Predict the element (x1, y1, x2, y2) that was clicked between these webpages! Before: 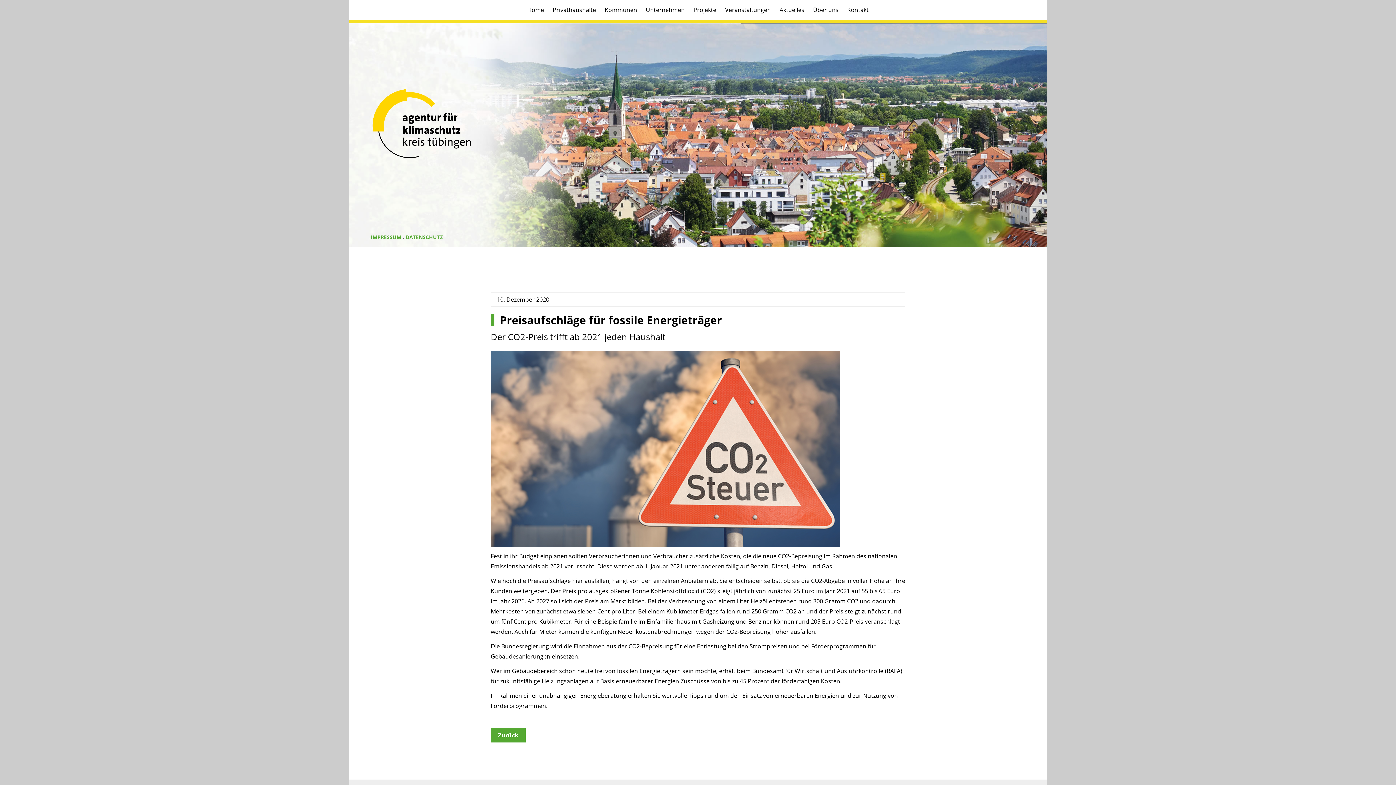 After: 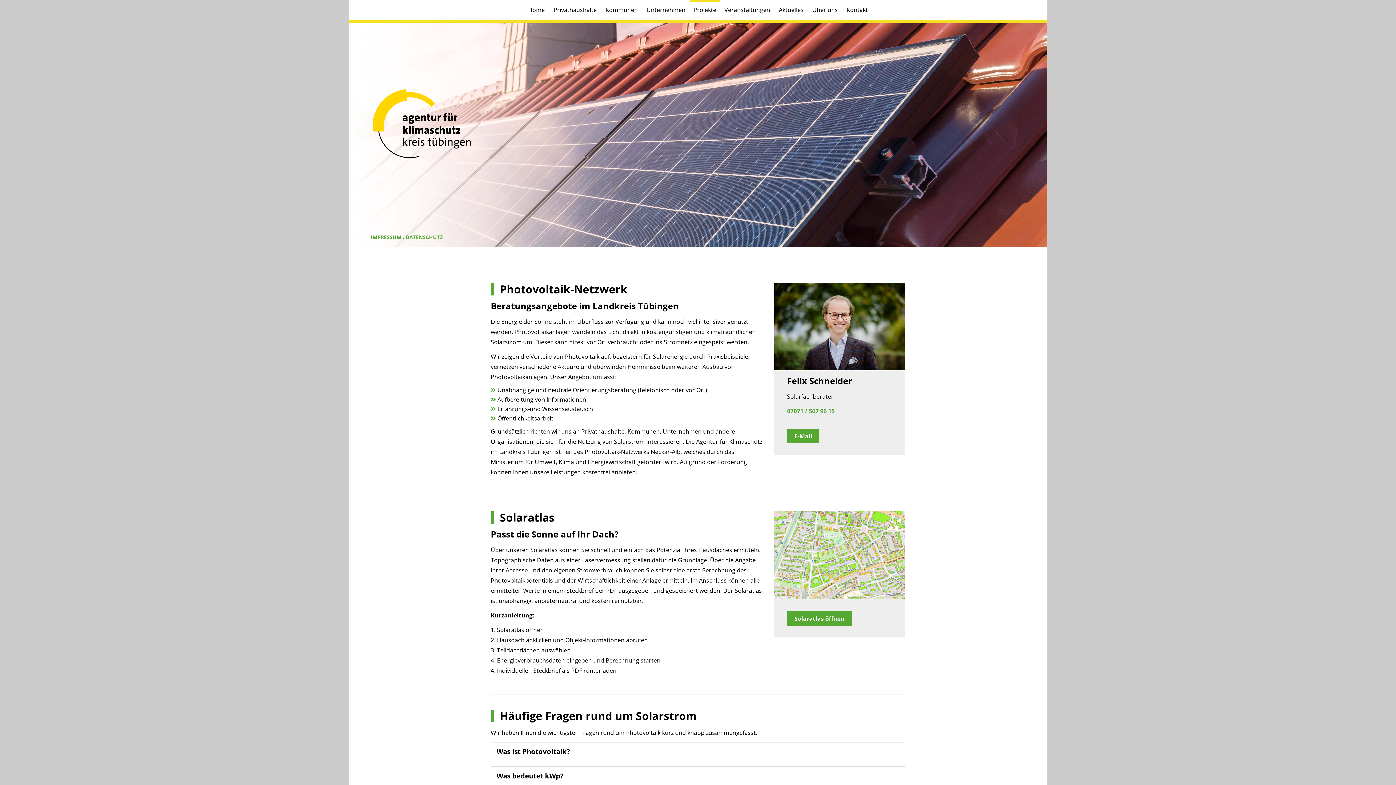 Action: label: Projekte bbox: (689, 0, 720, 18)